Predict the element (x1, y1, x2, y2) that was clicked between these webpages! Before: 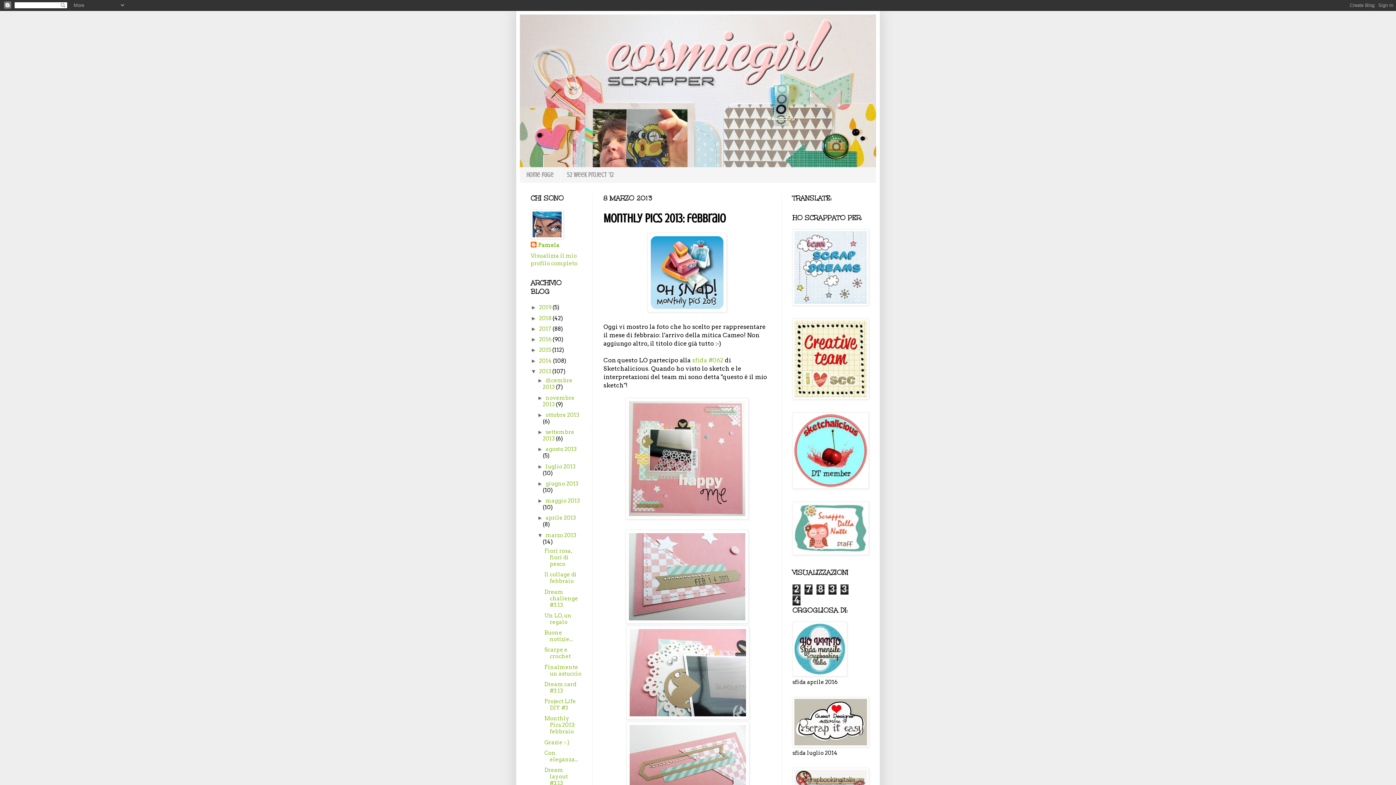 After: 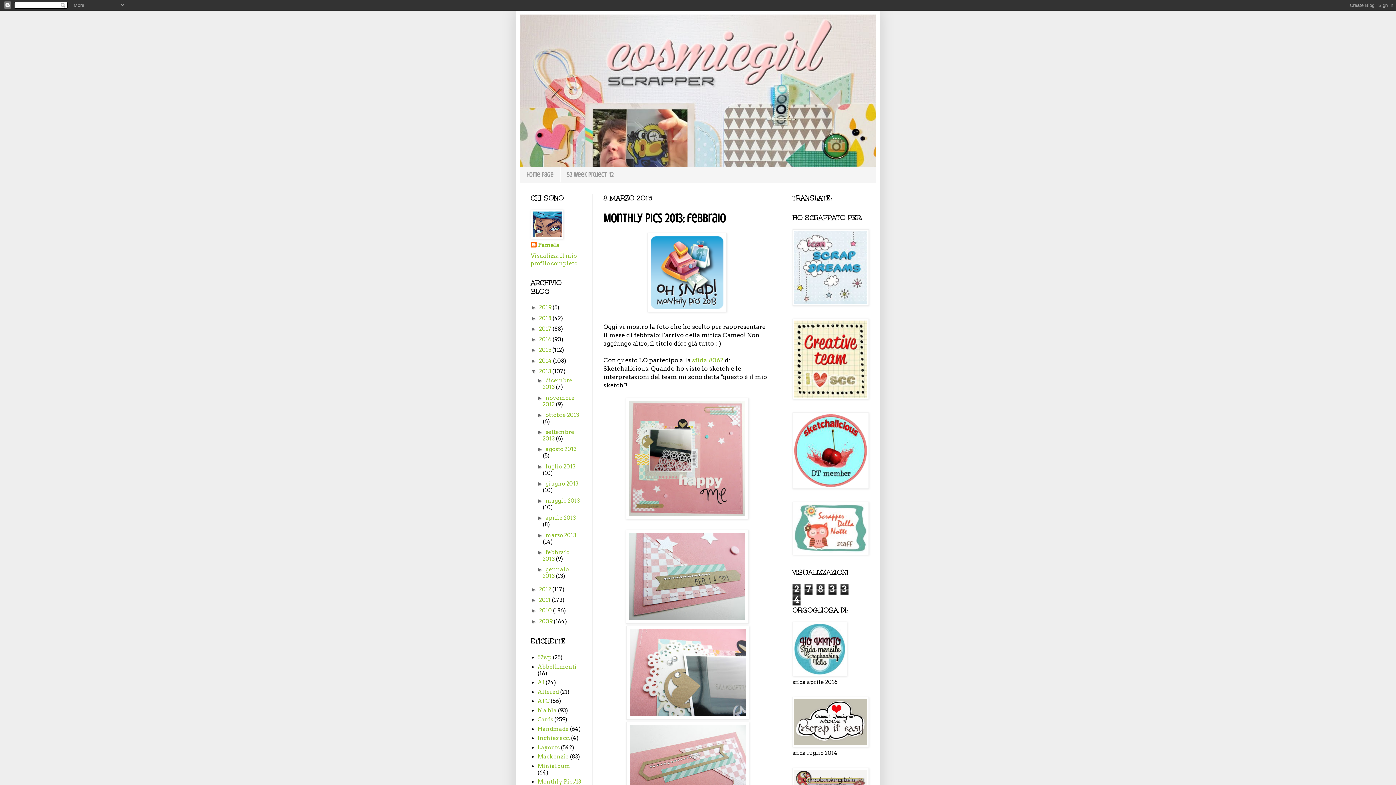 Action: bbox: (537, 532, 545, 538) label: ▼  